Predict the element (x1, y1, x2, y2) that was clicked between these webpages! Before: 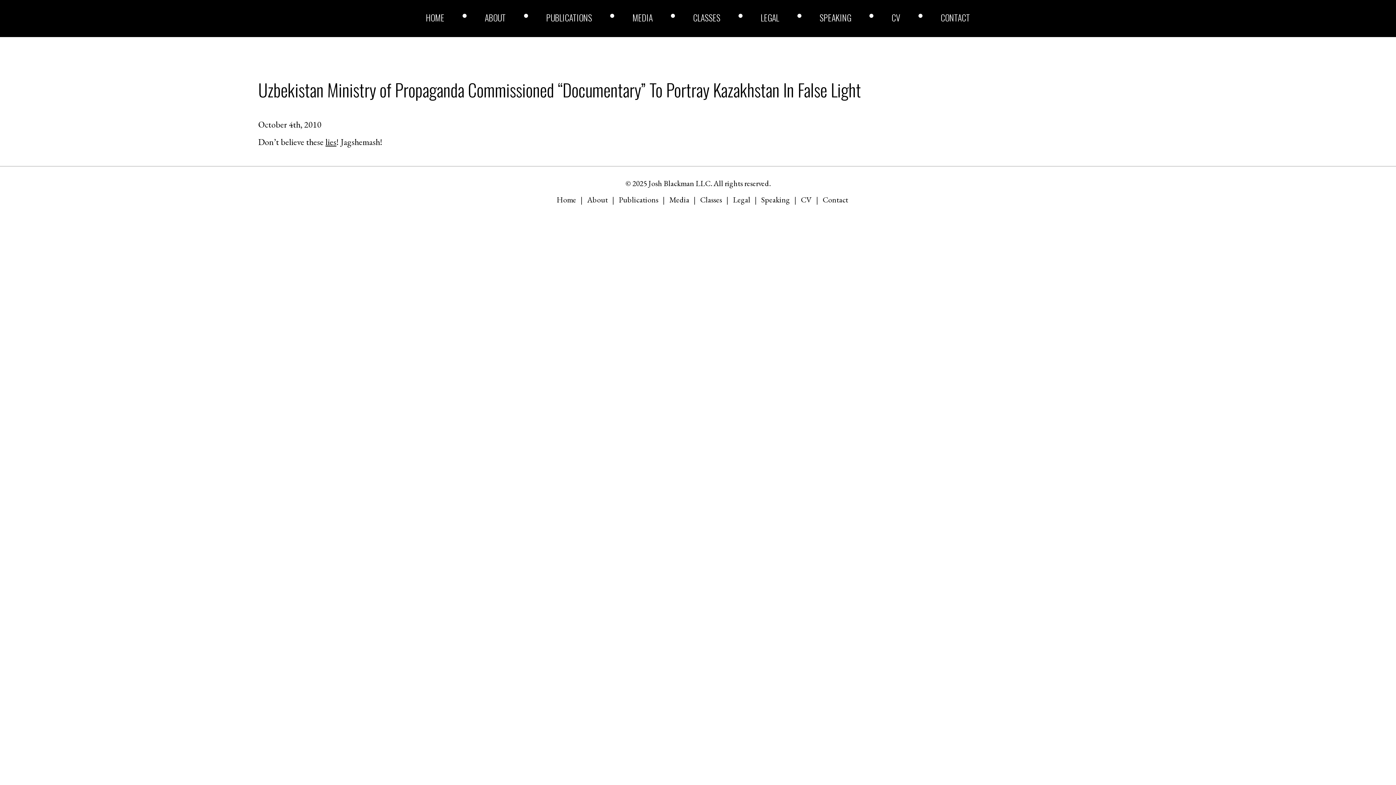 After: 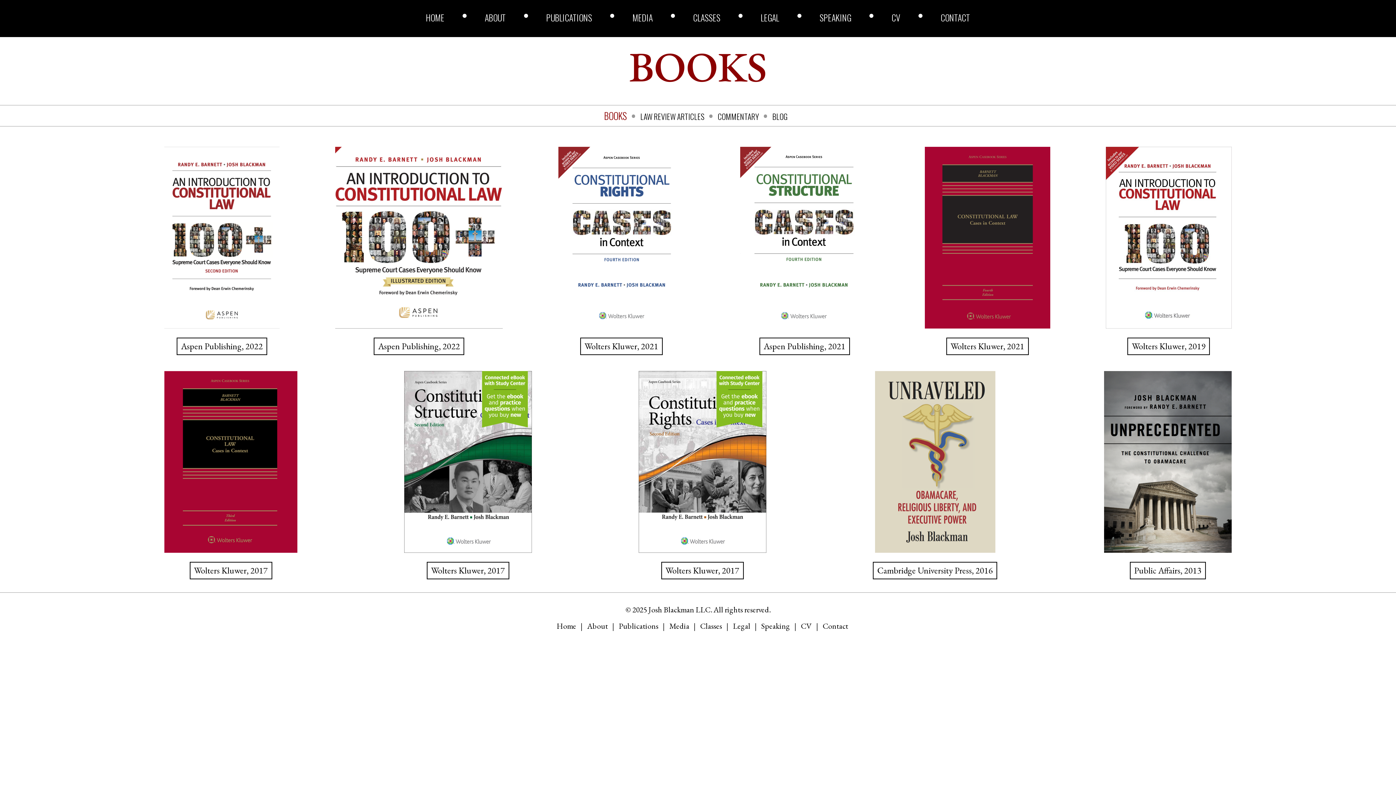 Action: label: Publications bbox: (618, 194, 658, 204)